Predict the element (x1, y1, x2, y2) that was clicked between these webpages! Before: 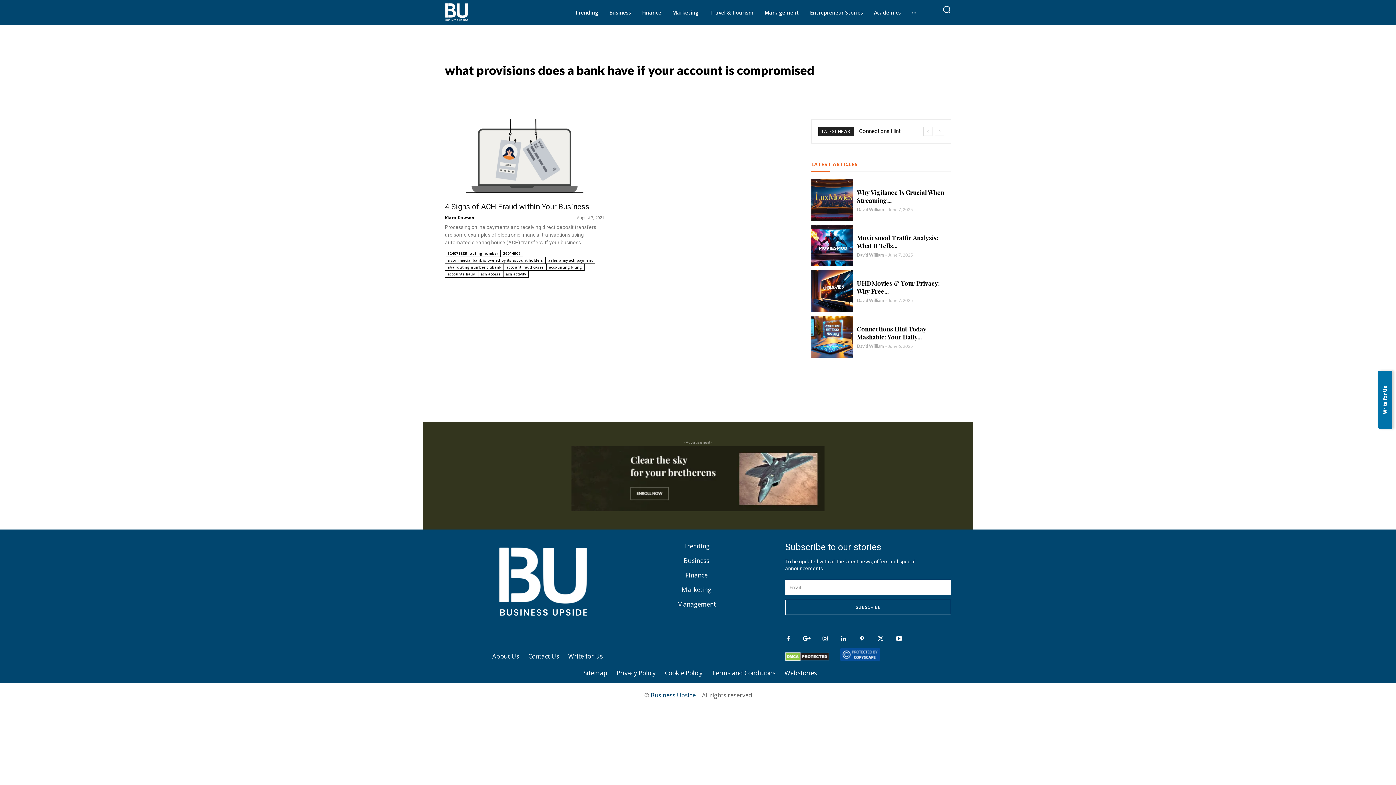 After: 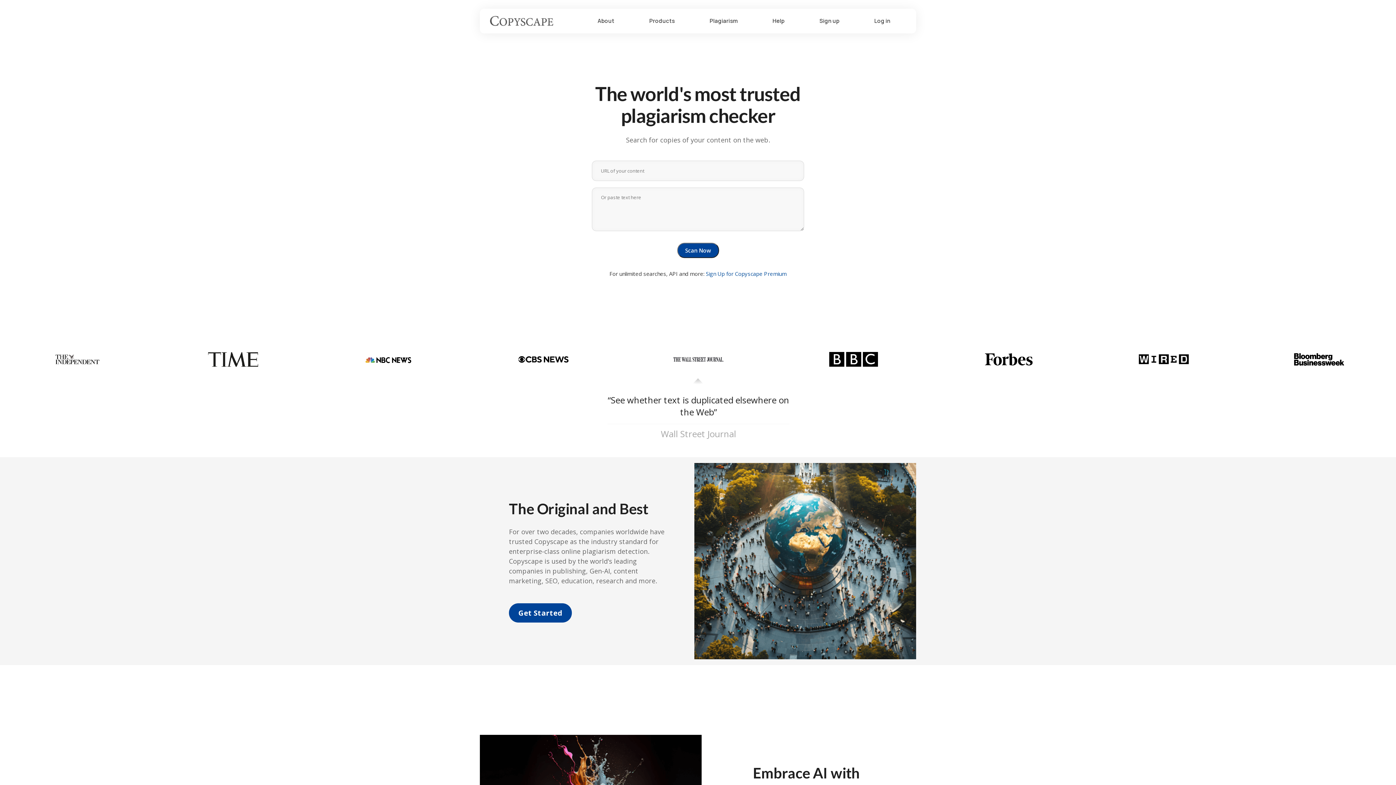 Action: bbox: (840, 657, 880, 663)